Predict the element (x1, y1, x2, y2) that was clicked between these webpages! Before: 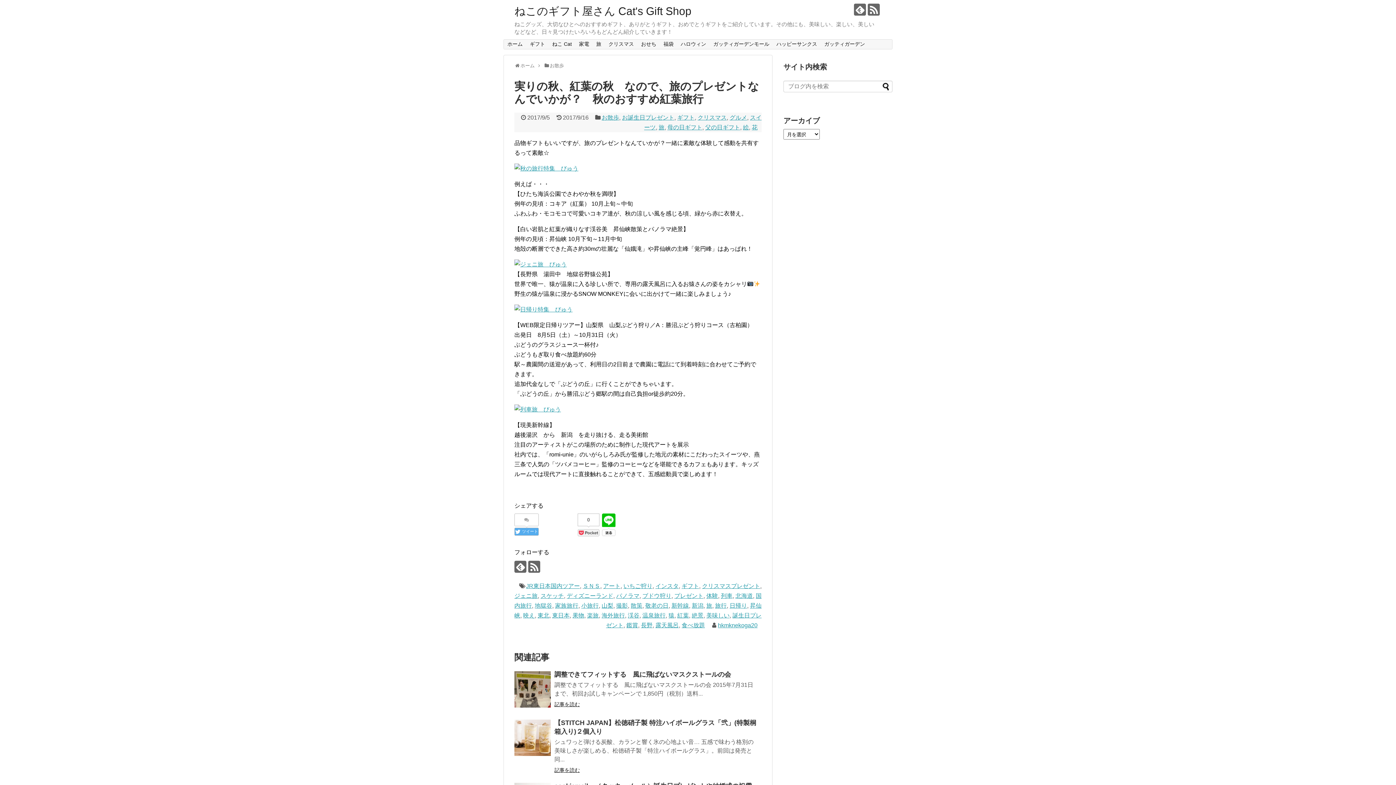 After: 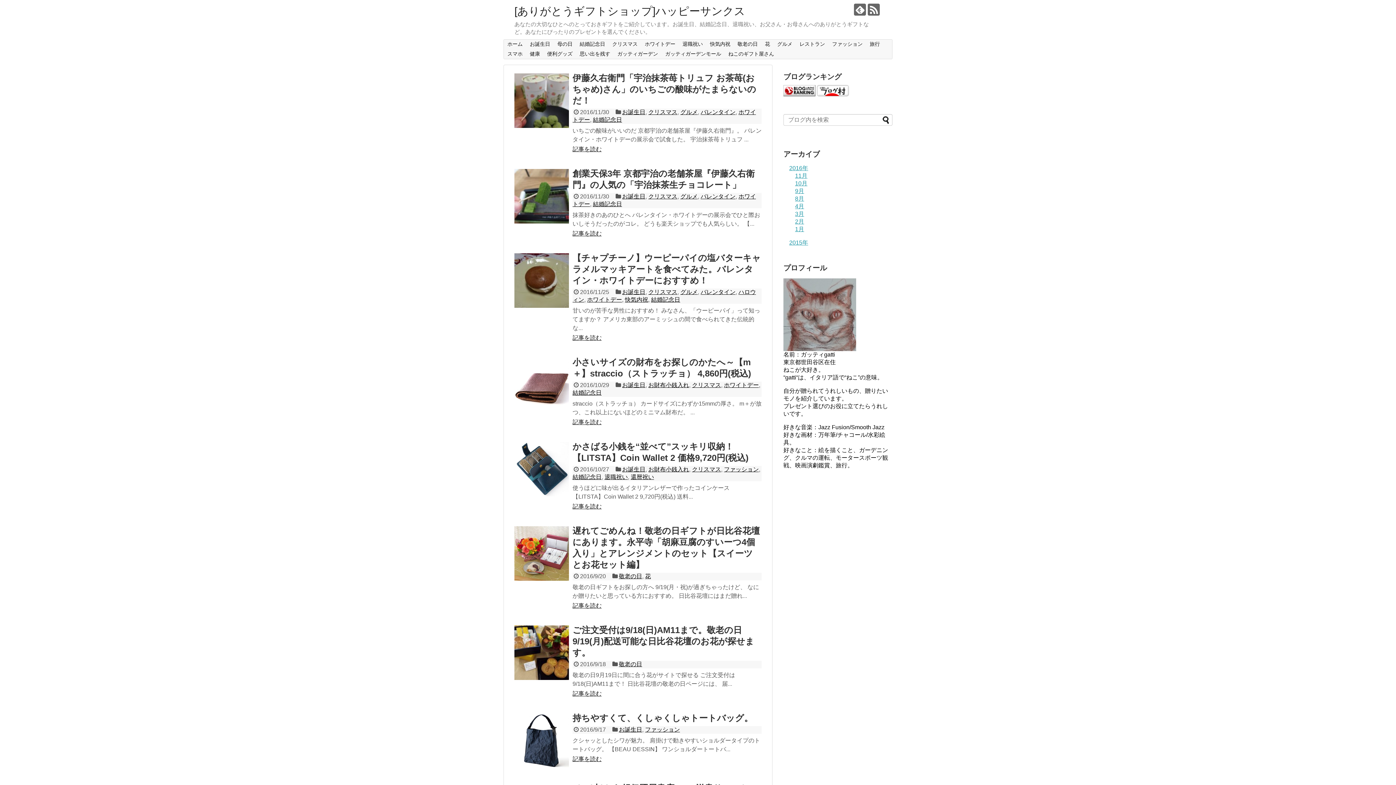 Action: label: ハッピーサンクス bbox: (773, 39, 820, 49)